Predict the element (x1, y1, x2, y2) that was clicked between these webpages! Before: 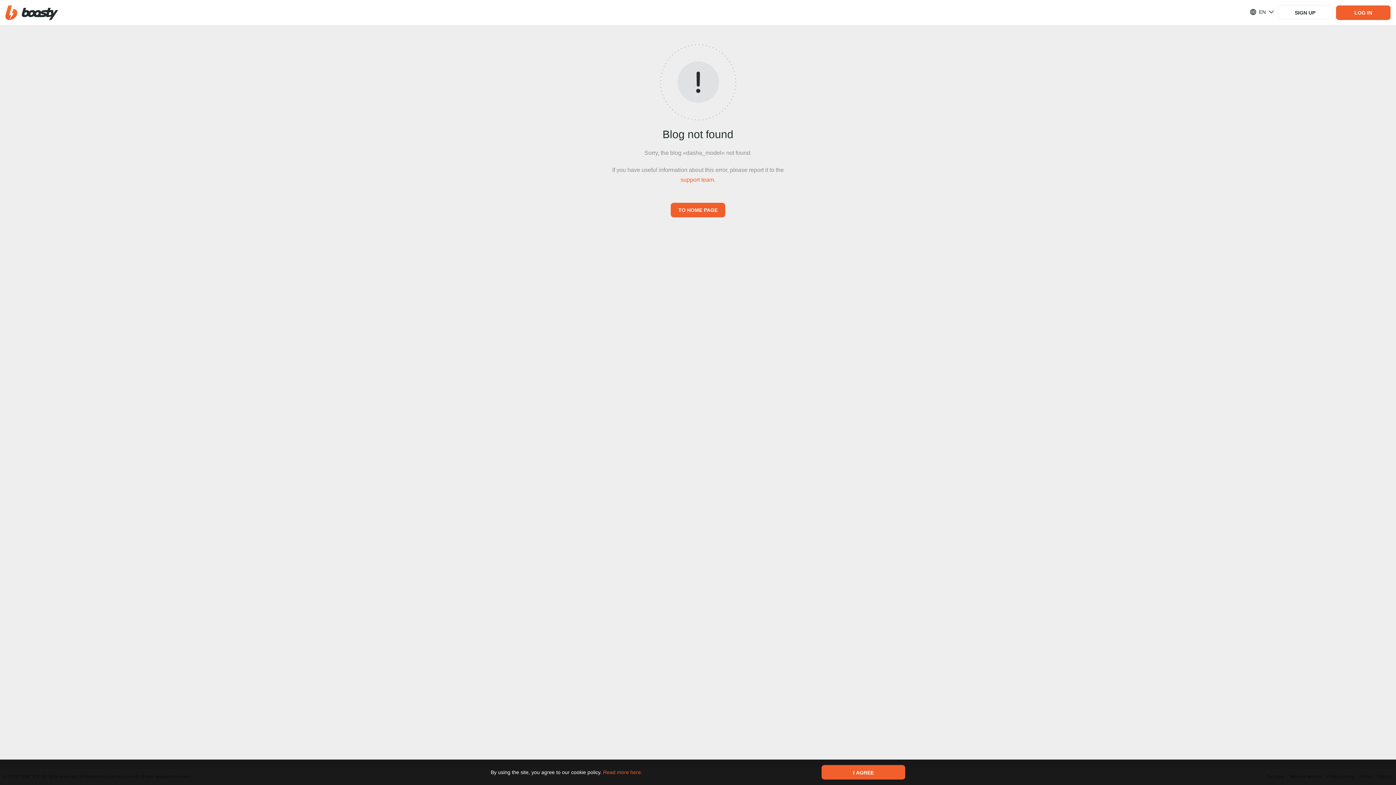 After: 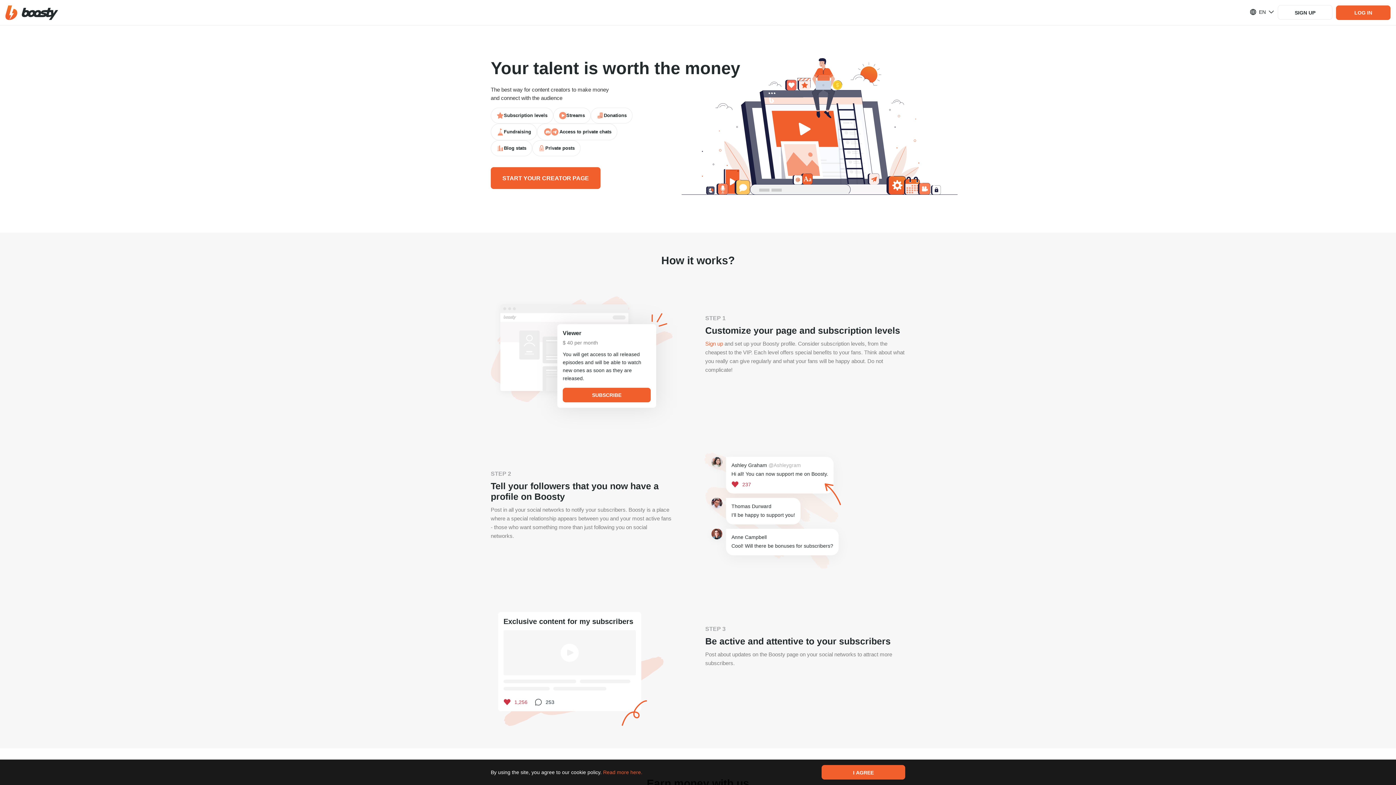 Action: bbox: (5, 5, 58, 19)